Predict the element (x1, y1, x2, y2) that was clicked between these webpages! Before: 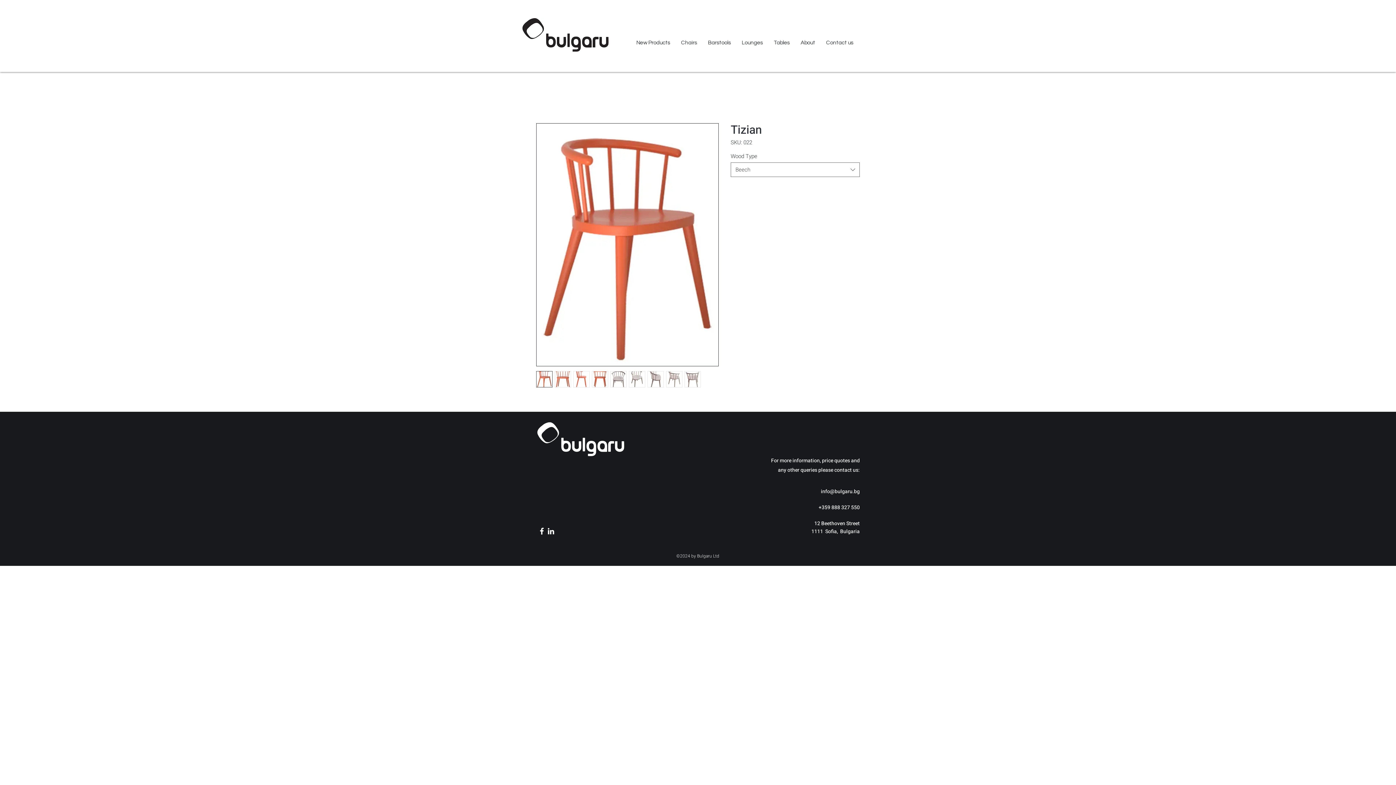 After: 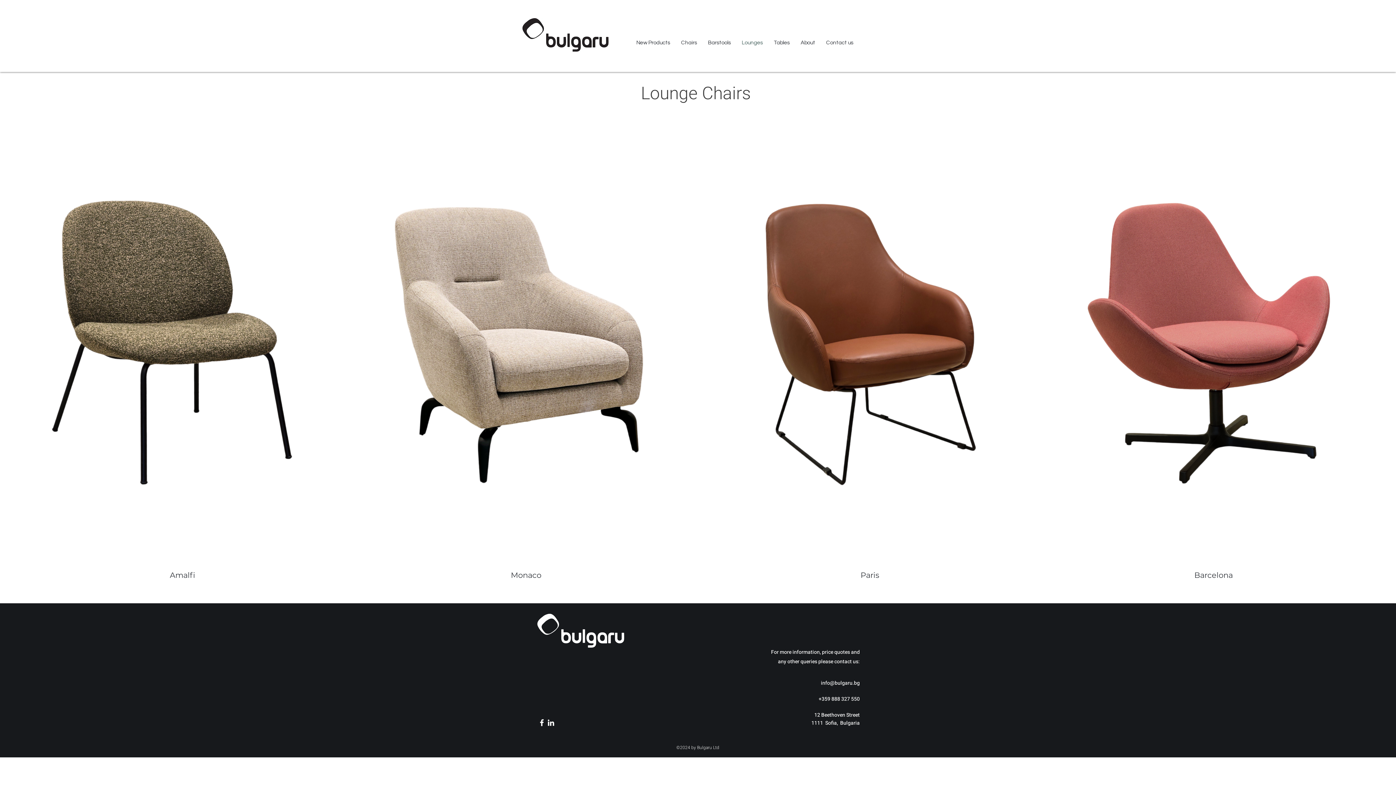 Action: bbox: (736, 34, 768, 51) label: Lounges